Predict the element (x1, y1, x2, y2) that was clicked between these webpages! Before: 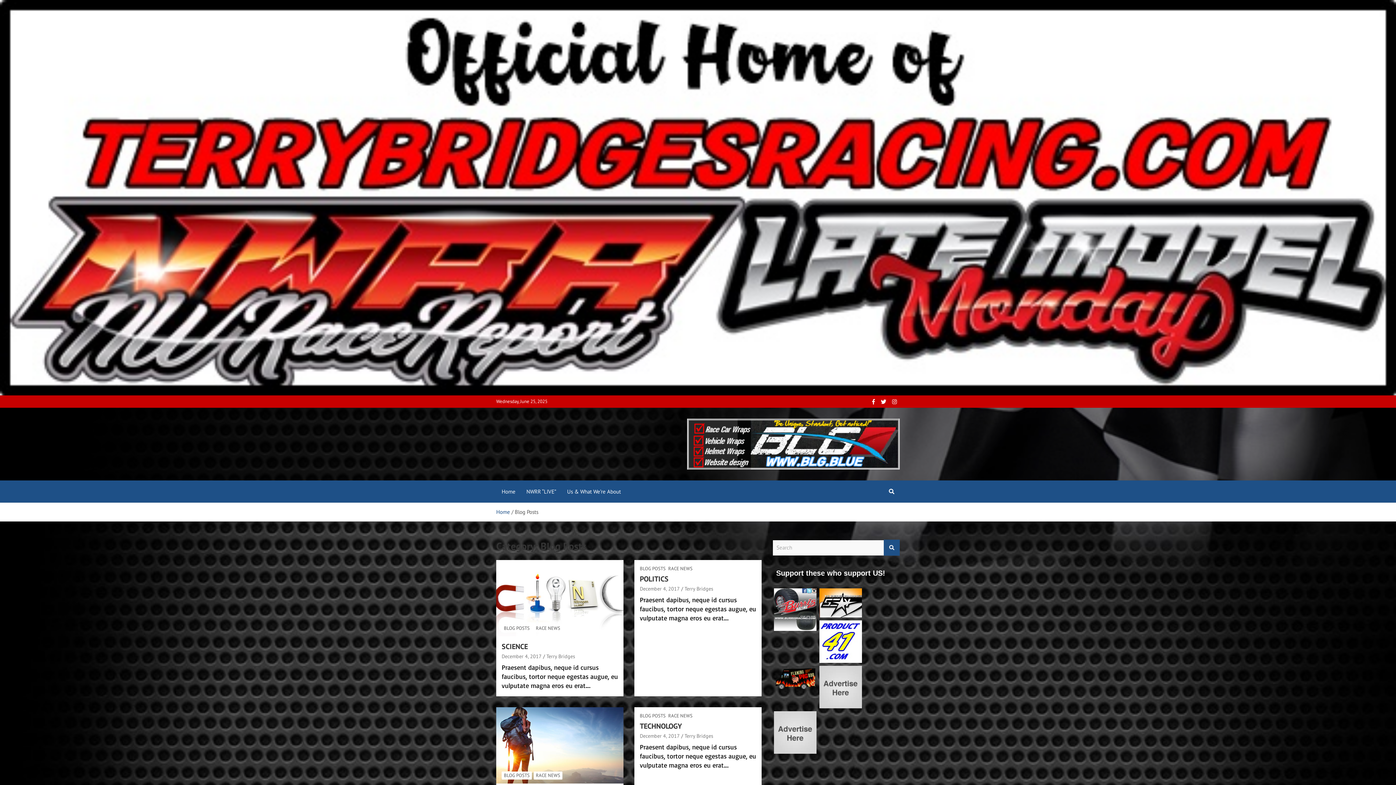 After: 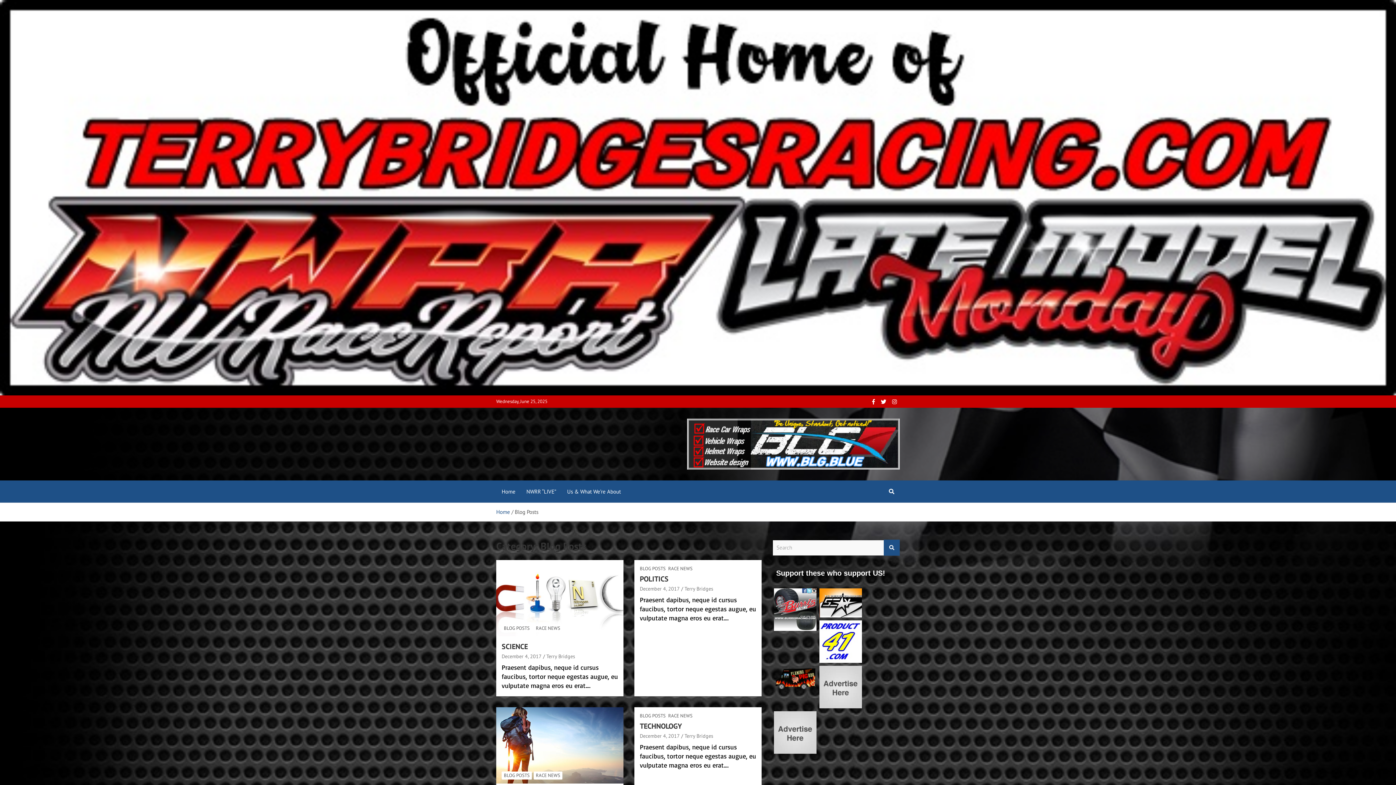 Action: bbox: (501, 772, 532, 780) label: BLOG POSTS